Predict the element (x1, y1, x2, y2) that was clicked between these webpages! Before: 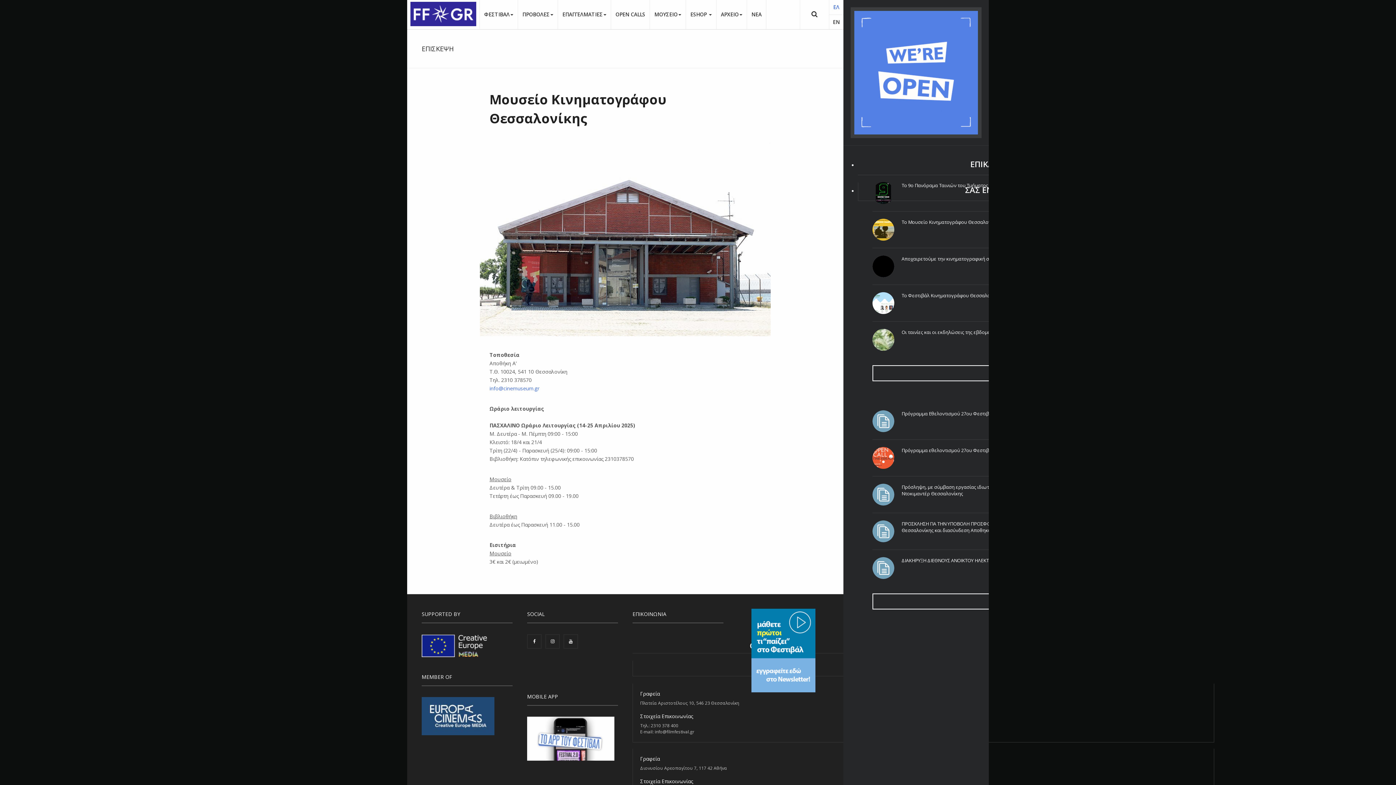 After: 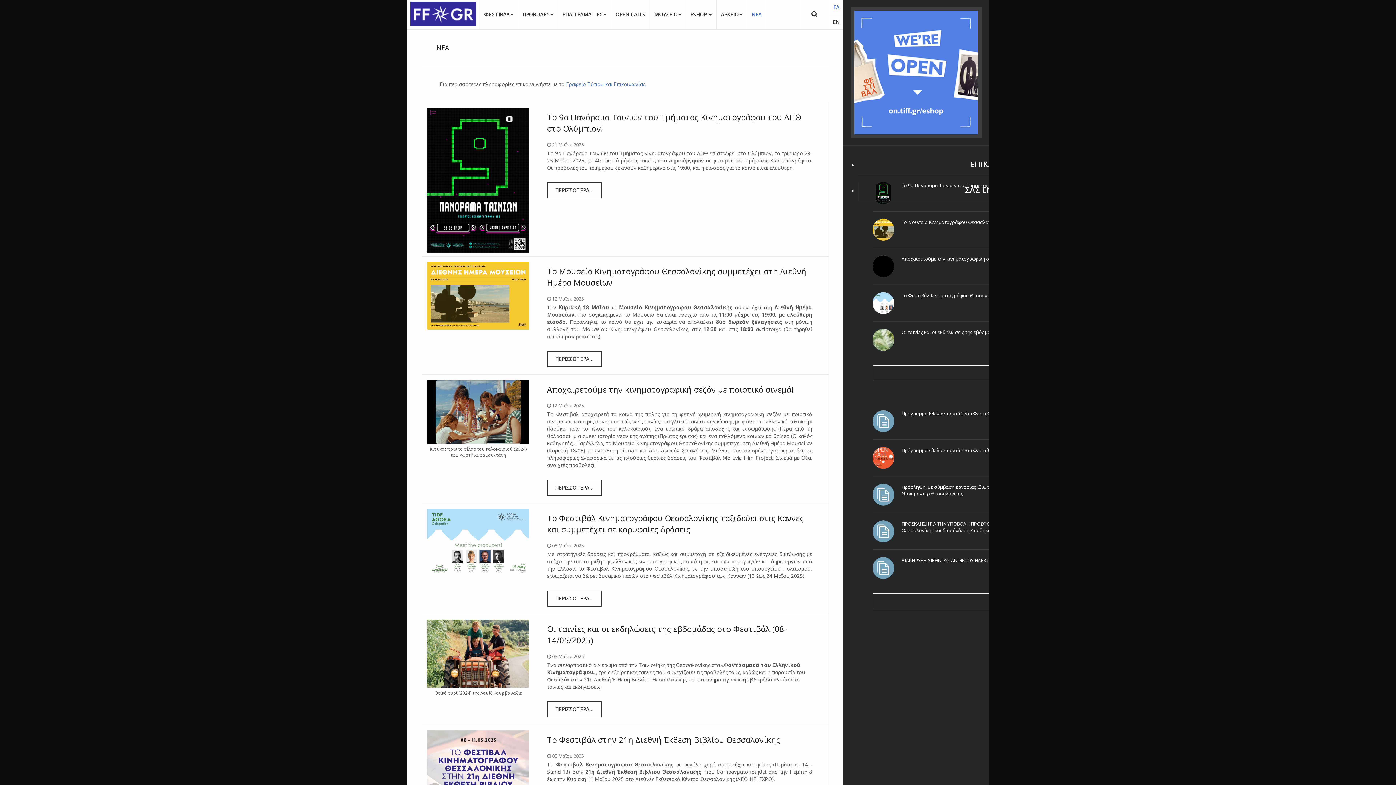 Action: label: ΝΕΑ bbox: (747, 0, 766, 29)